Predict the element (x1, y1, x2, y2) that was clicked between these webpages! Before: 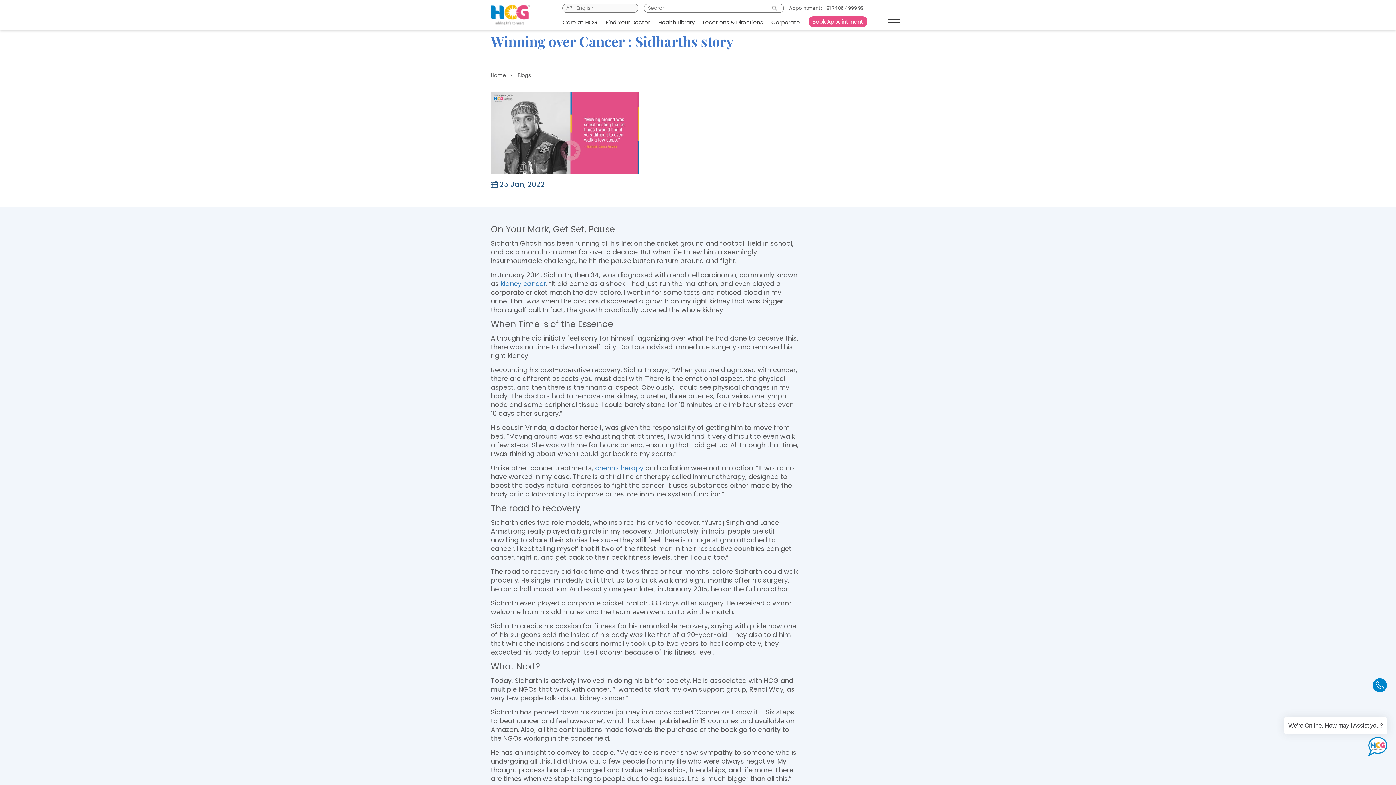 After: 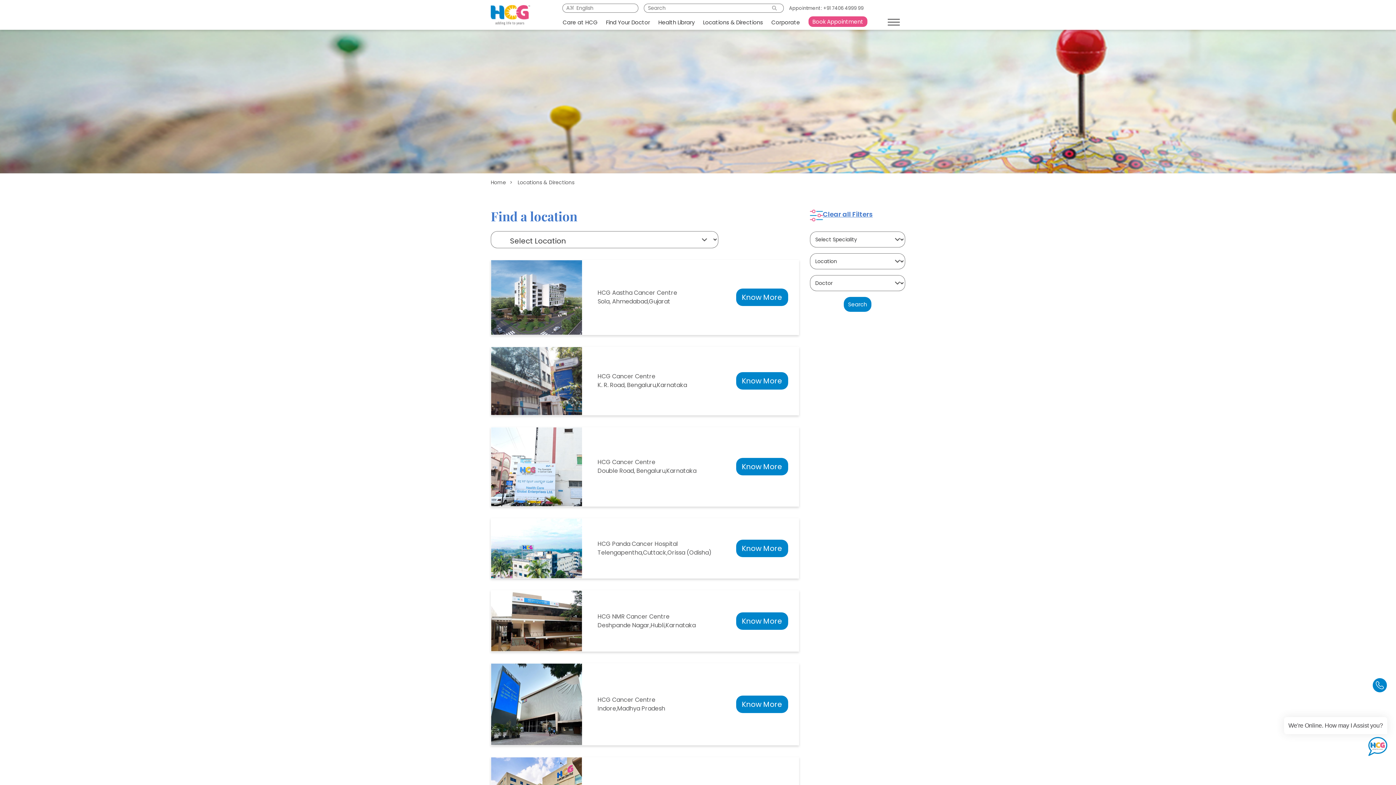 Action: label: Locations & Directions bbox: (703, 18, 763, 27)